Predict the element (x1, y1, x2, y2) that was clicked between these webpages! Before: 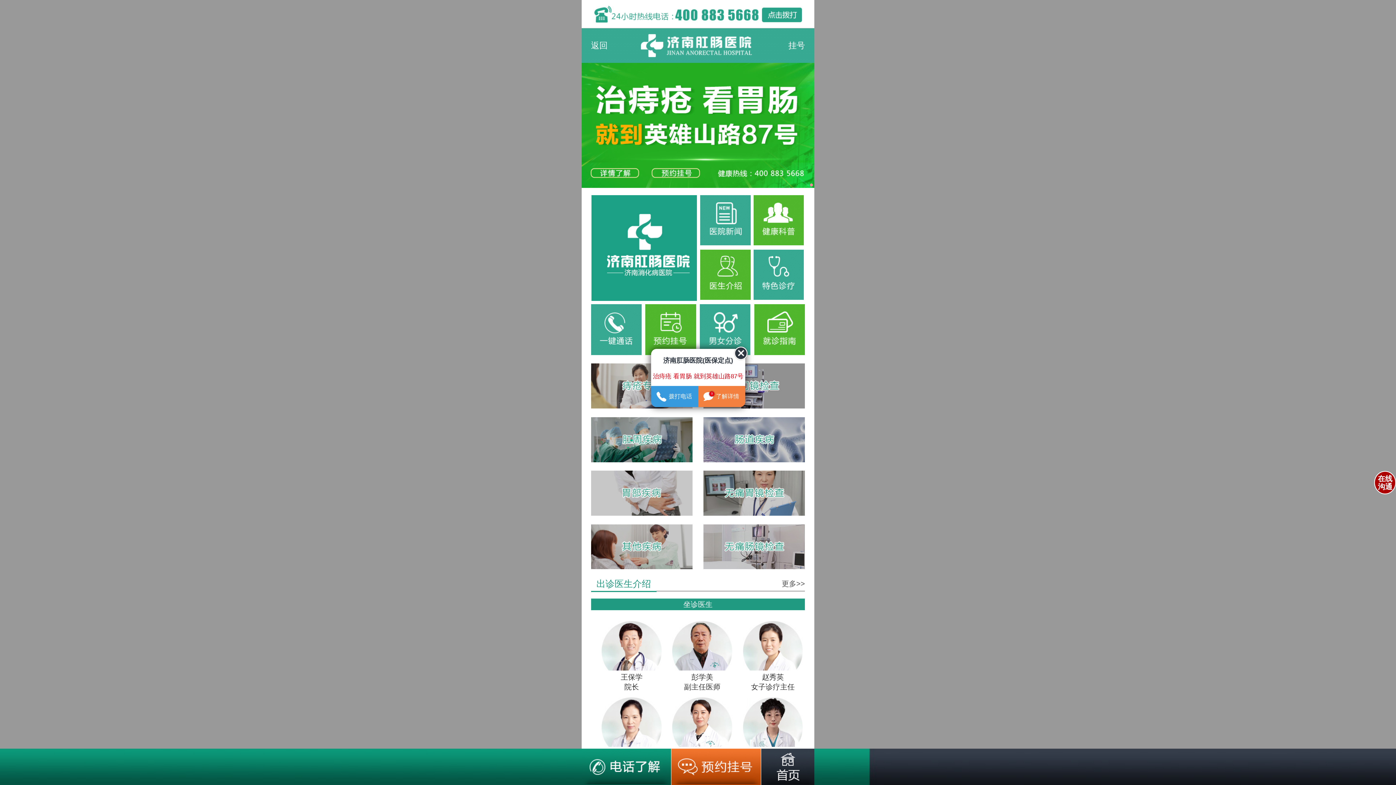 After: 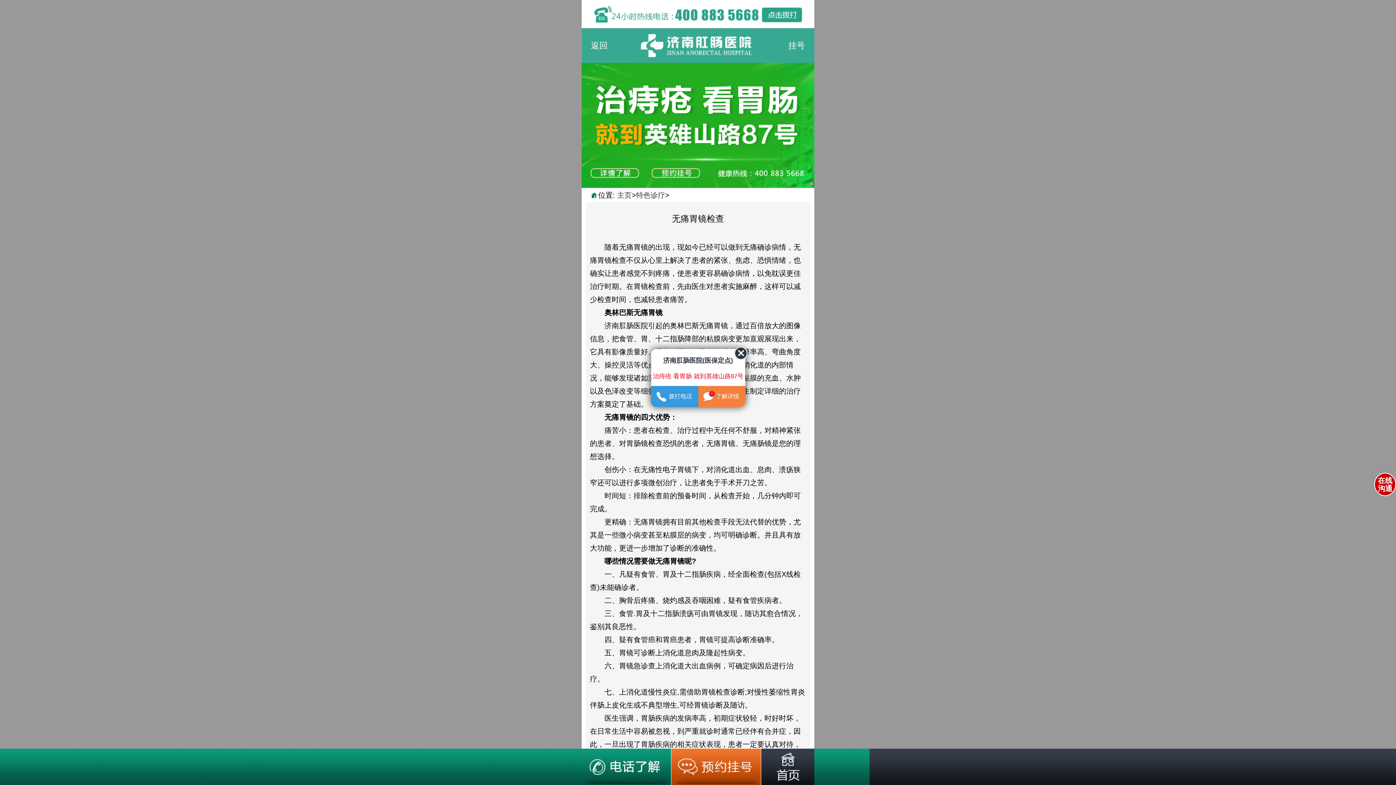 Action: bbox: (703, 470, 805, 476)